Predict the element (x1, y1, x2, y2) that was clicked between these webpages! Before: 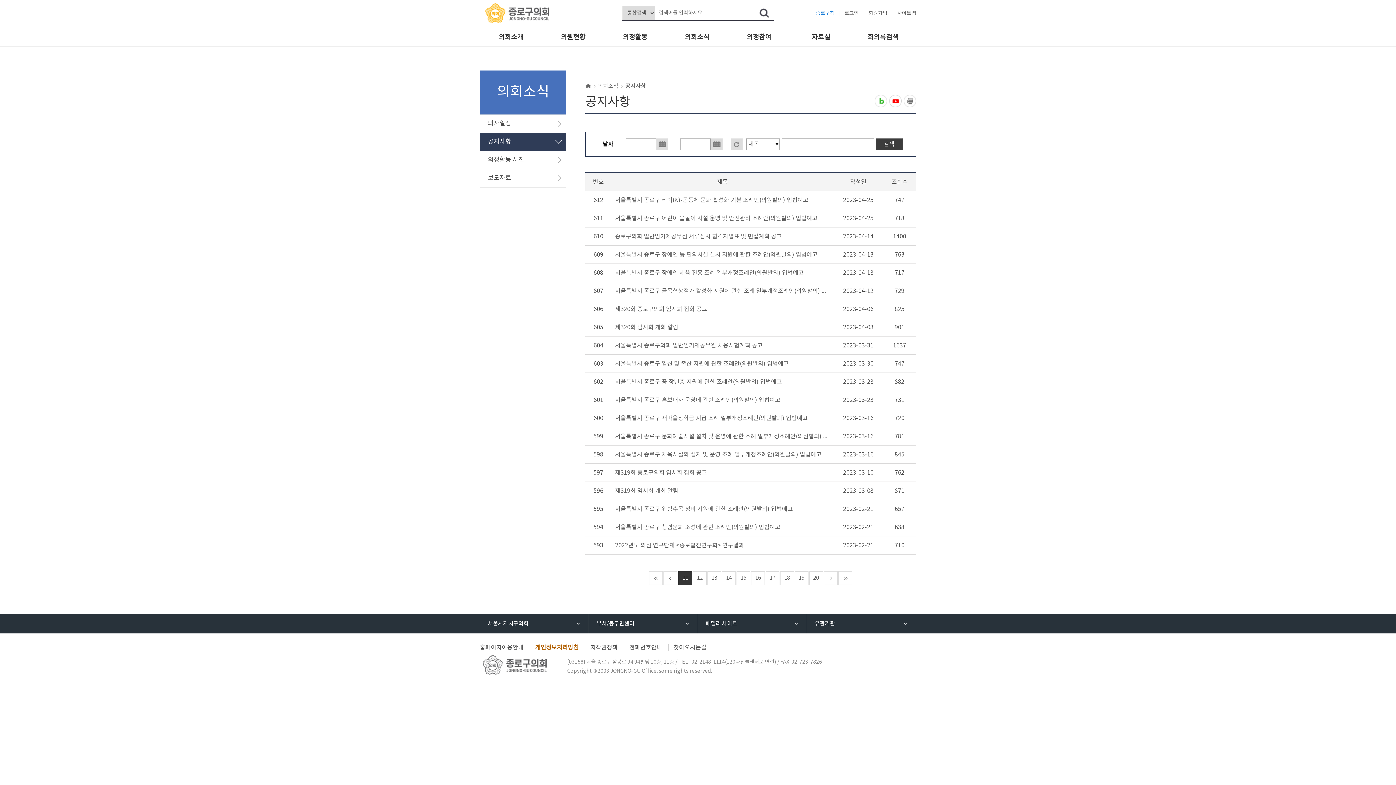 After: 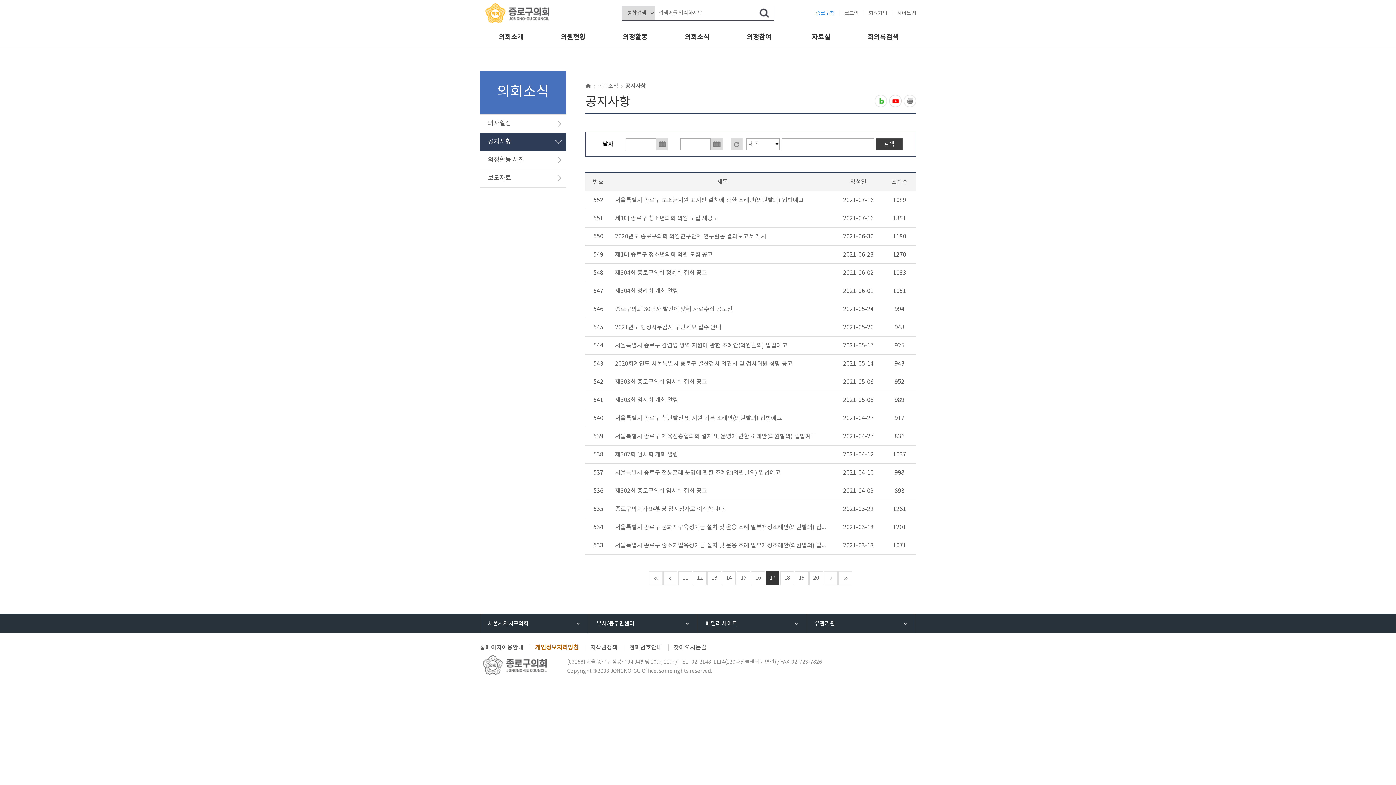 Action: bbox: (769, 575, 775, 581) label: 17